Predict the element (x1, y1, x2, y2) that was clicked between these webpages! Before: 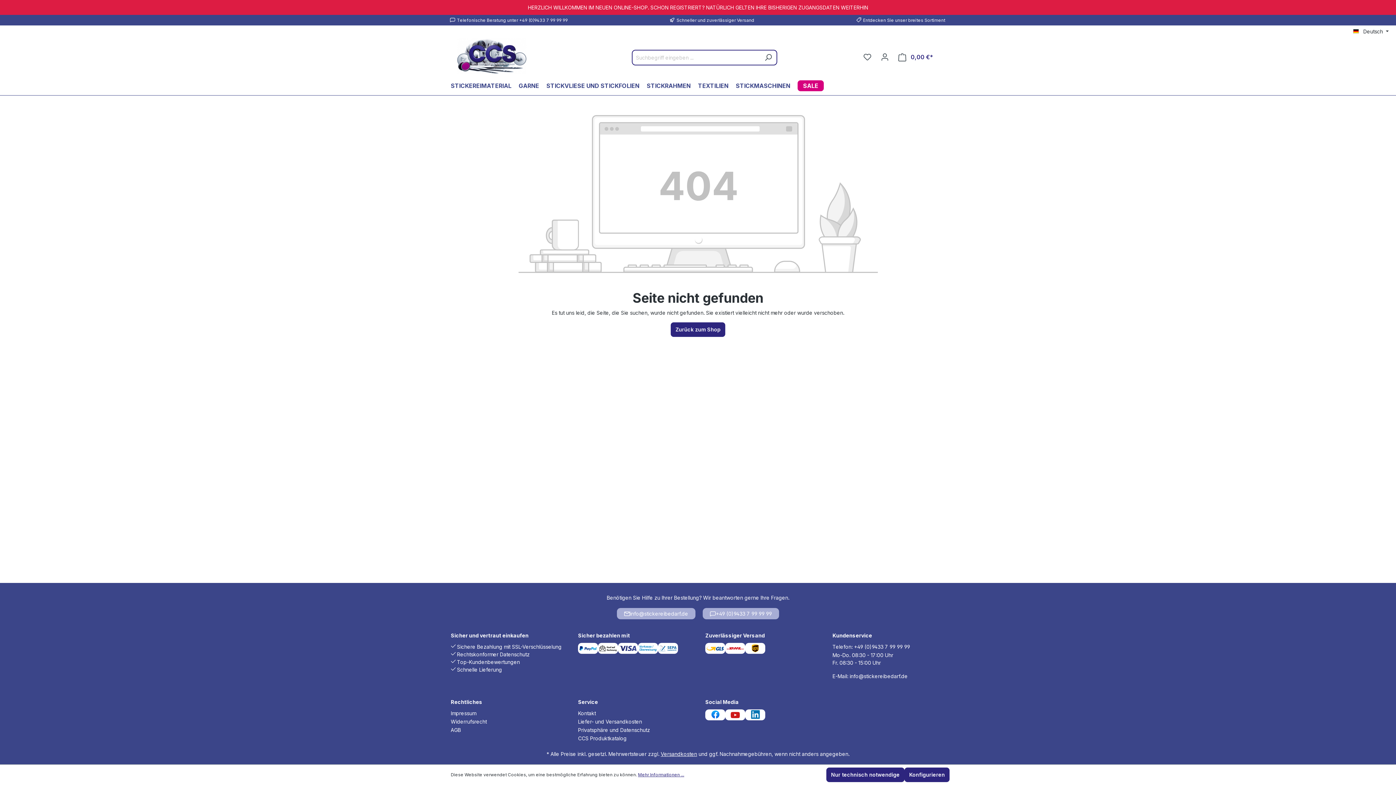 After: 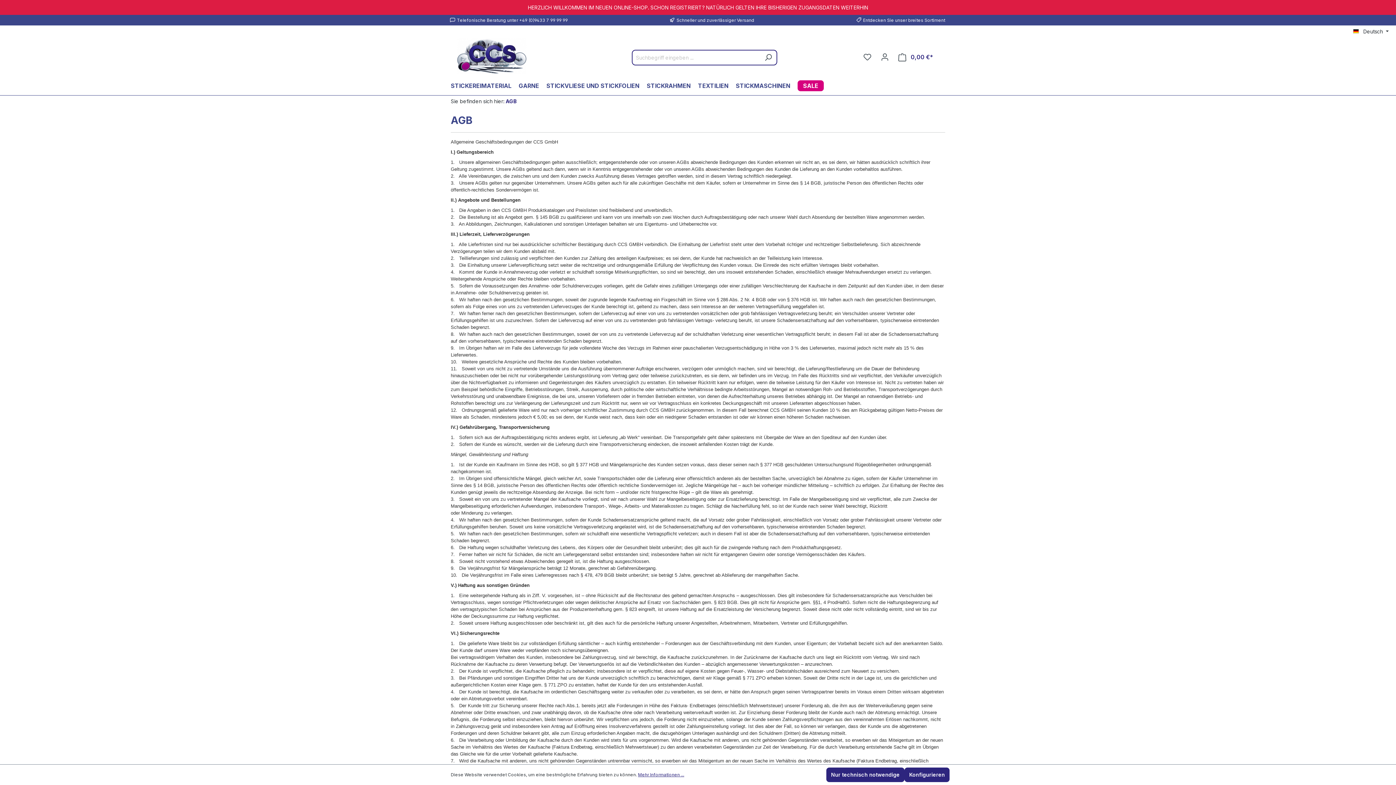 Action: label: AGB bbox: (450, 726, 461, 734)